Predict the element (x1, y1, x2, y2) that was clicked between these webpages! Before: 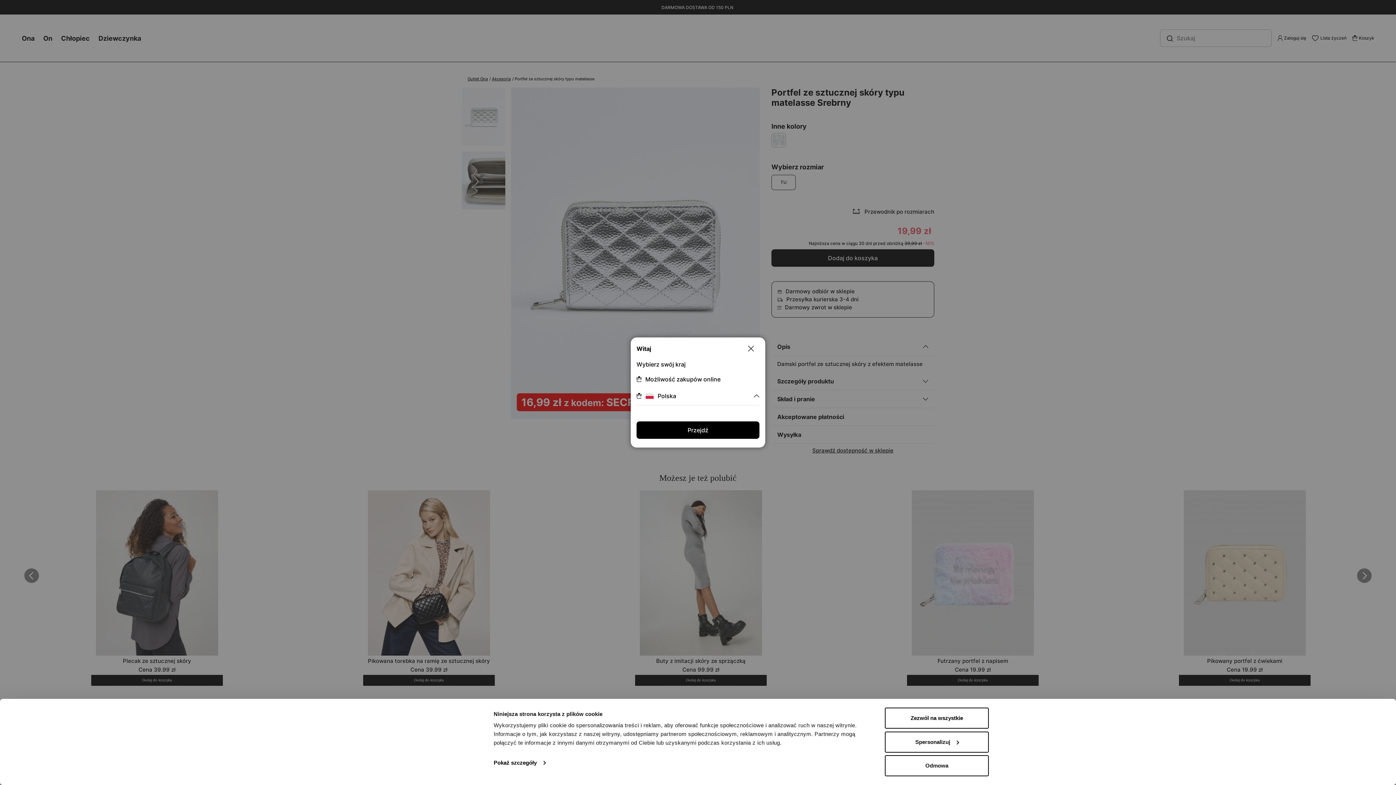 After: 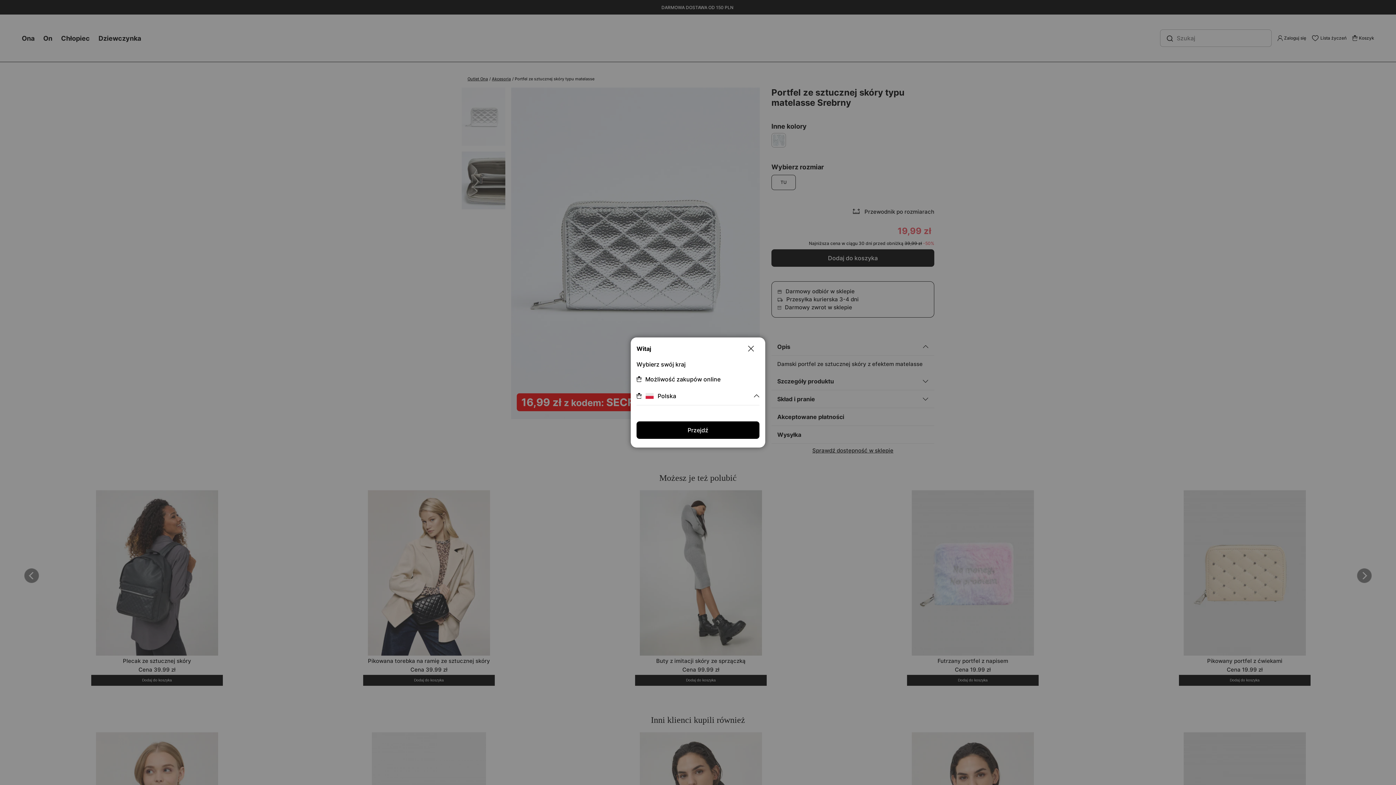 Action: label: Zezwól na wszystkie bbox: (885, 708, 989, 729)